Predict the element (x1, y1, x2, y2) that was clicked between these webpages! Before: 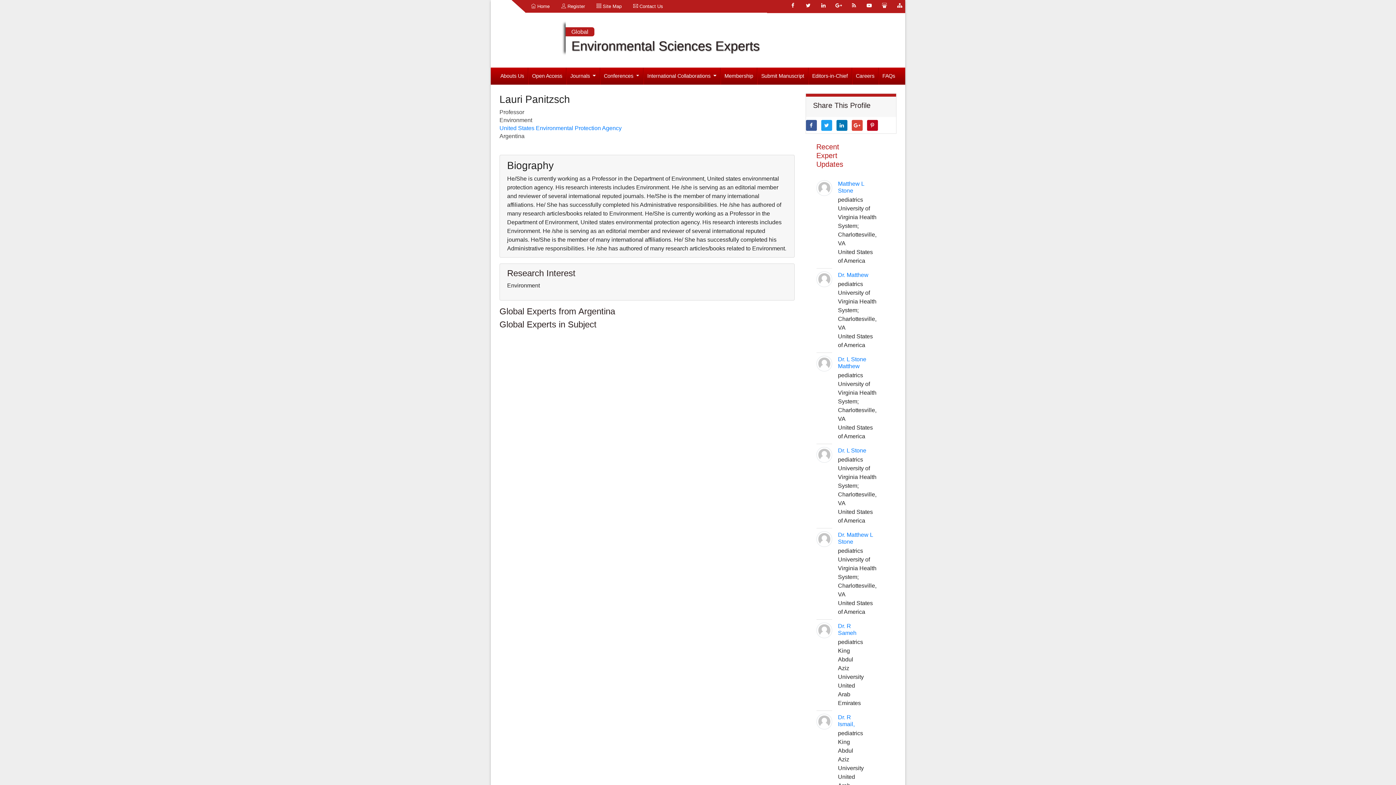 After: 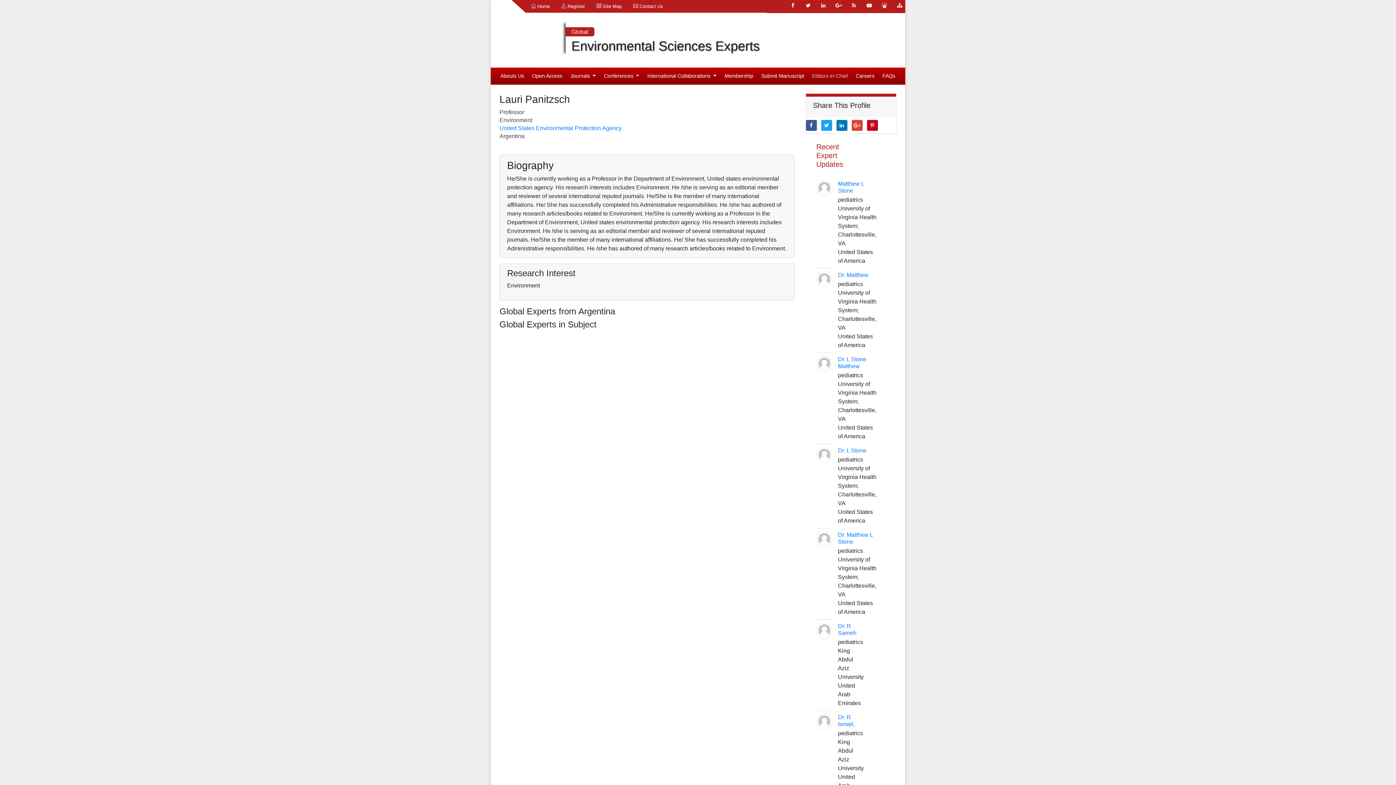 Action: label: Editors-in-Chief bbox: (808, 67, 851, 84)